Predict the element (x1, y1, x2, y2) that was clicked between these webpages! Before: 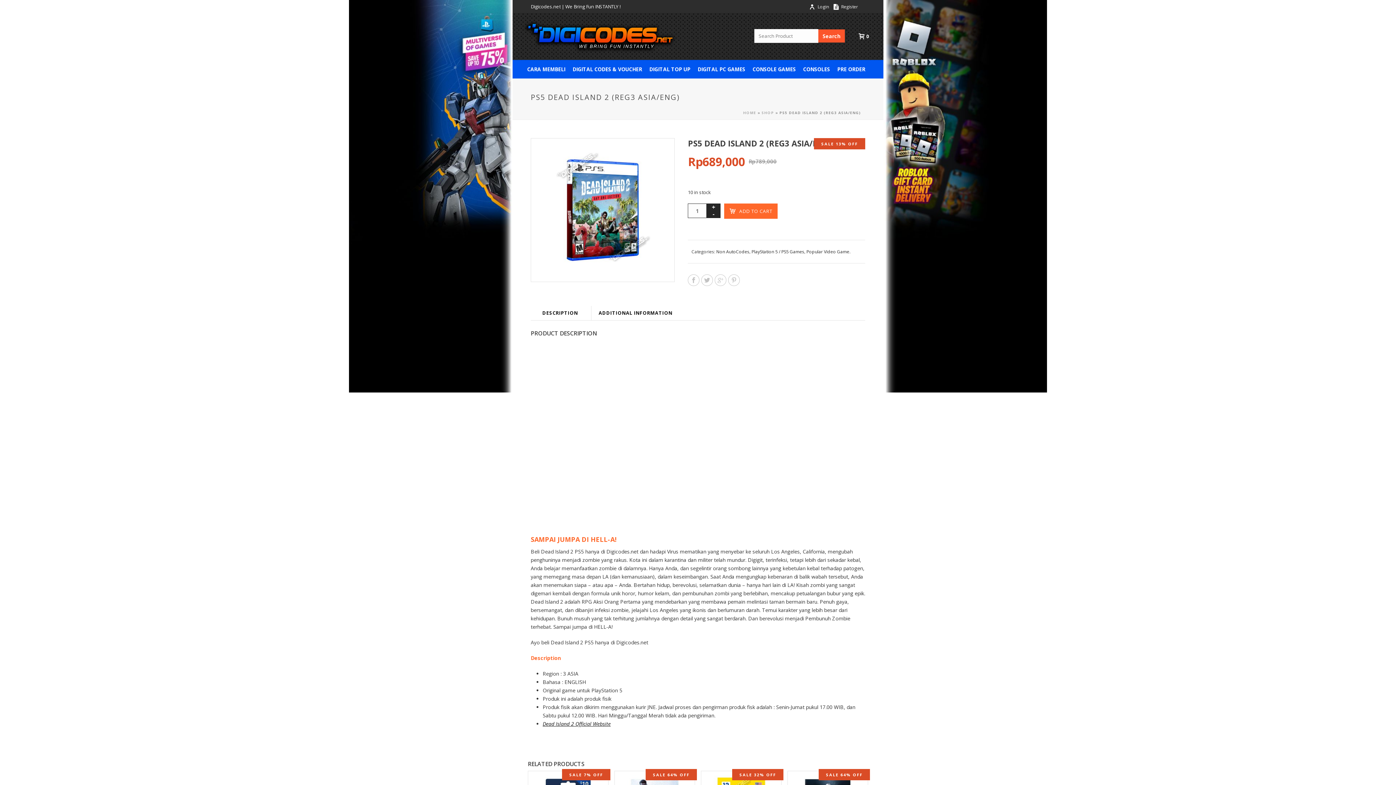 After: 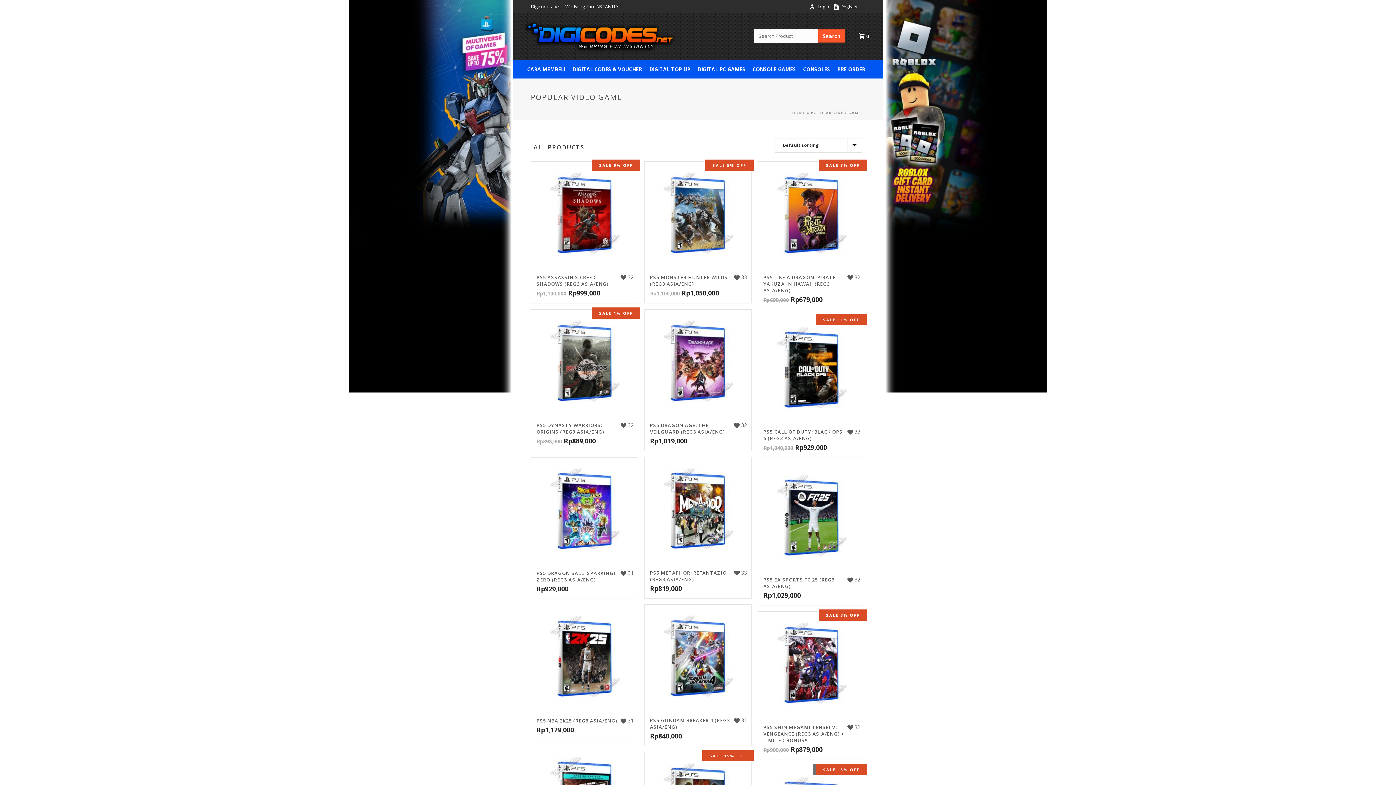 Action: bbox: (806, 248, 849, 254) label: Popular Video Game